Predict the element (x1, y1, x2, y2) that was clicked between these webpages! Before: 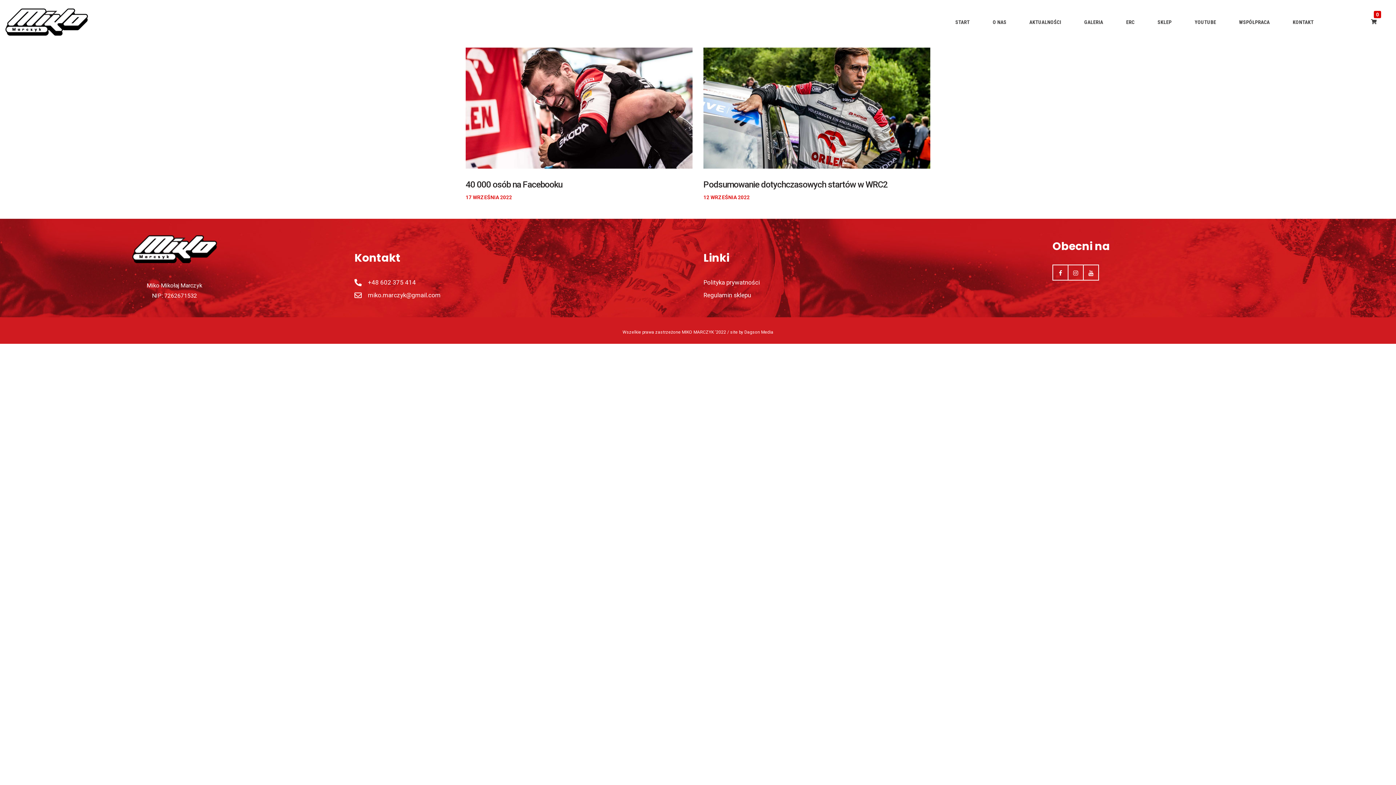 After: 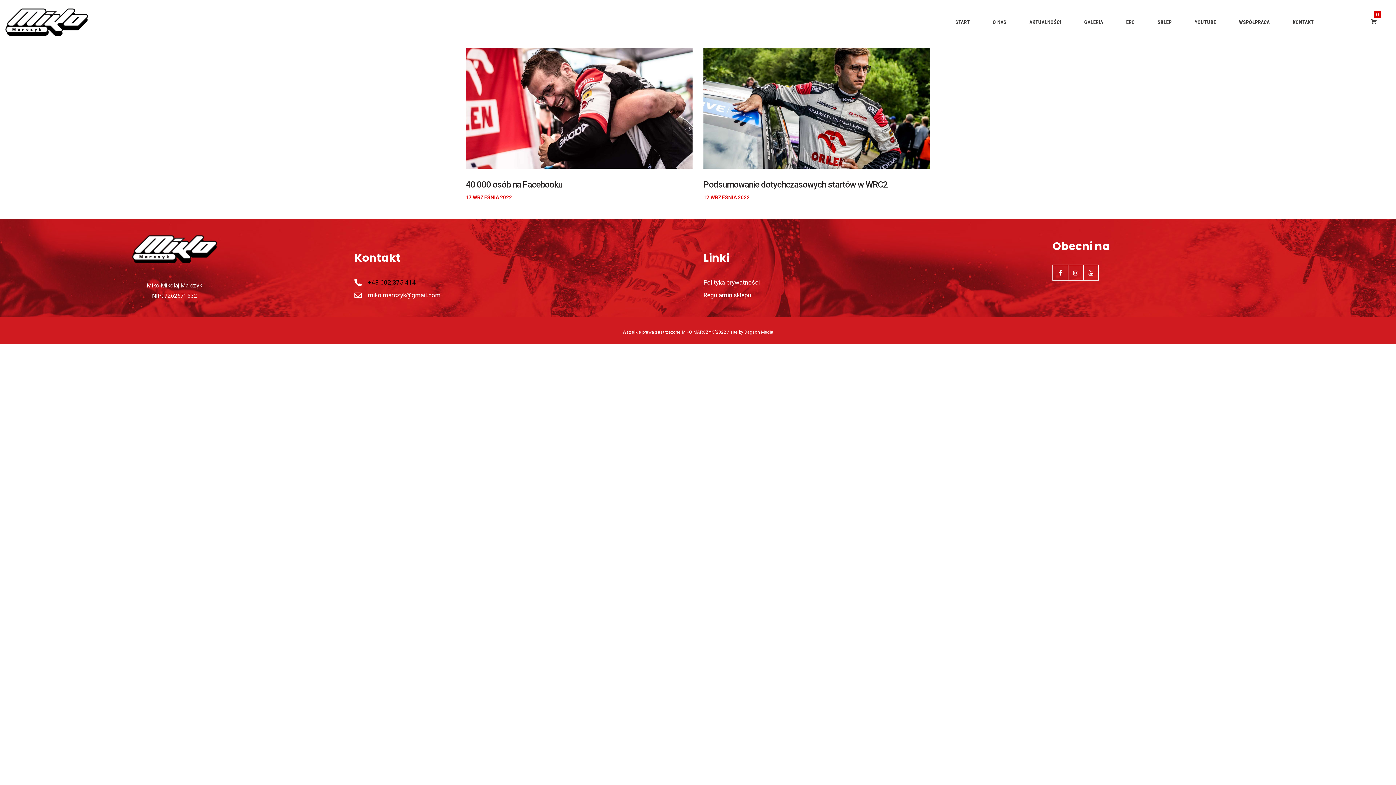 Action: label: +48 602 375 414 bbox: (354, 276, 692, 289)